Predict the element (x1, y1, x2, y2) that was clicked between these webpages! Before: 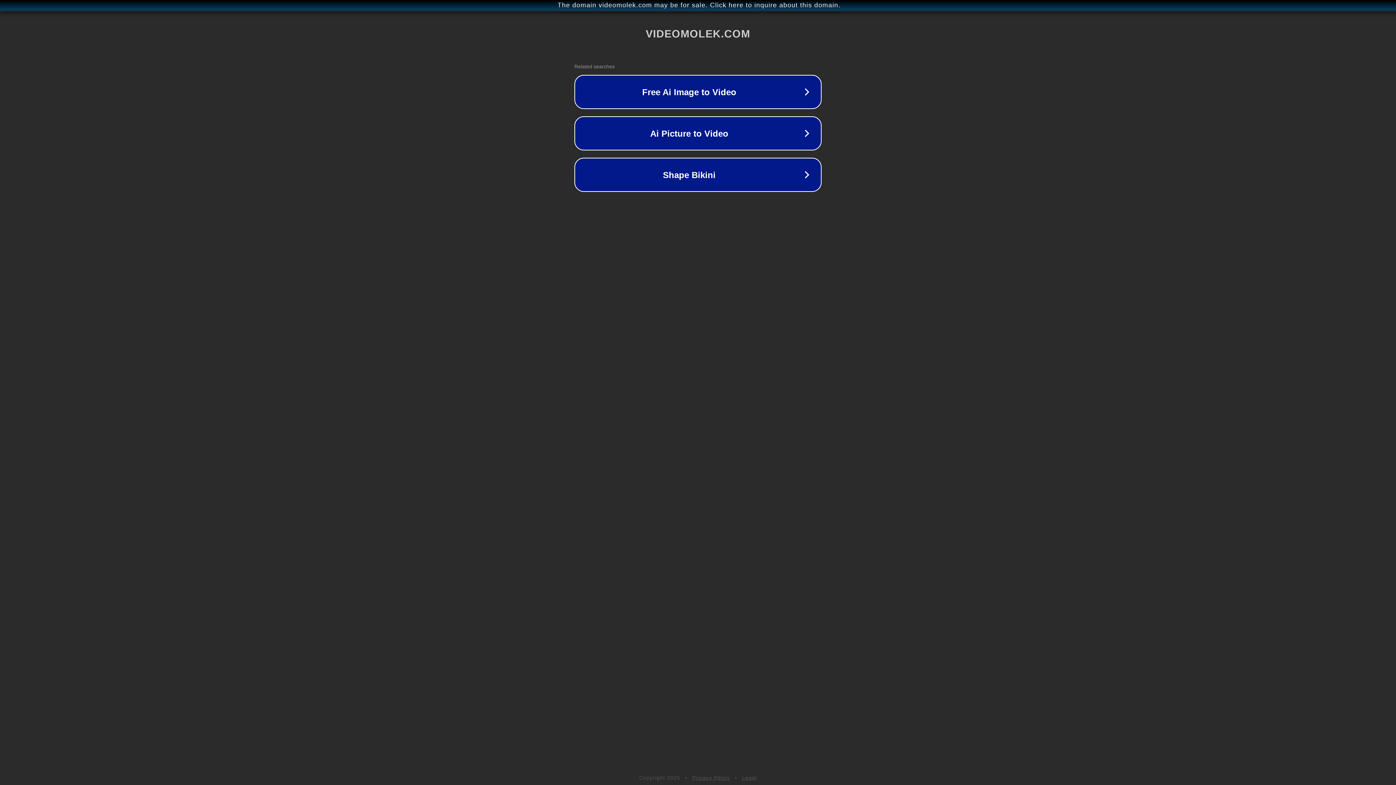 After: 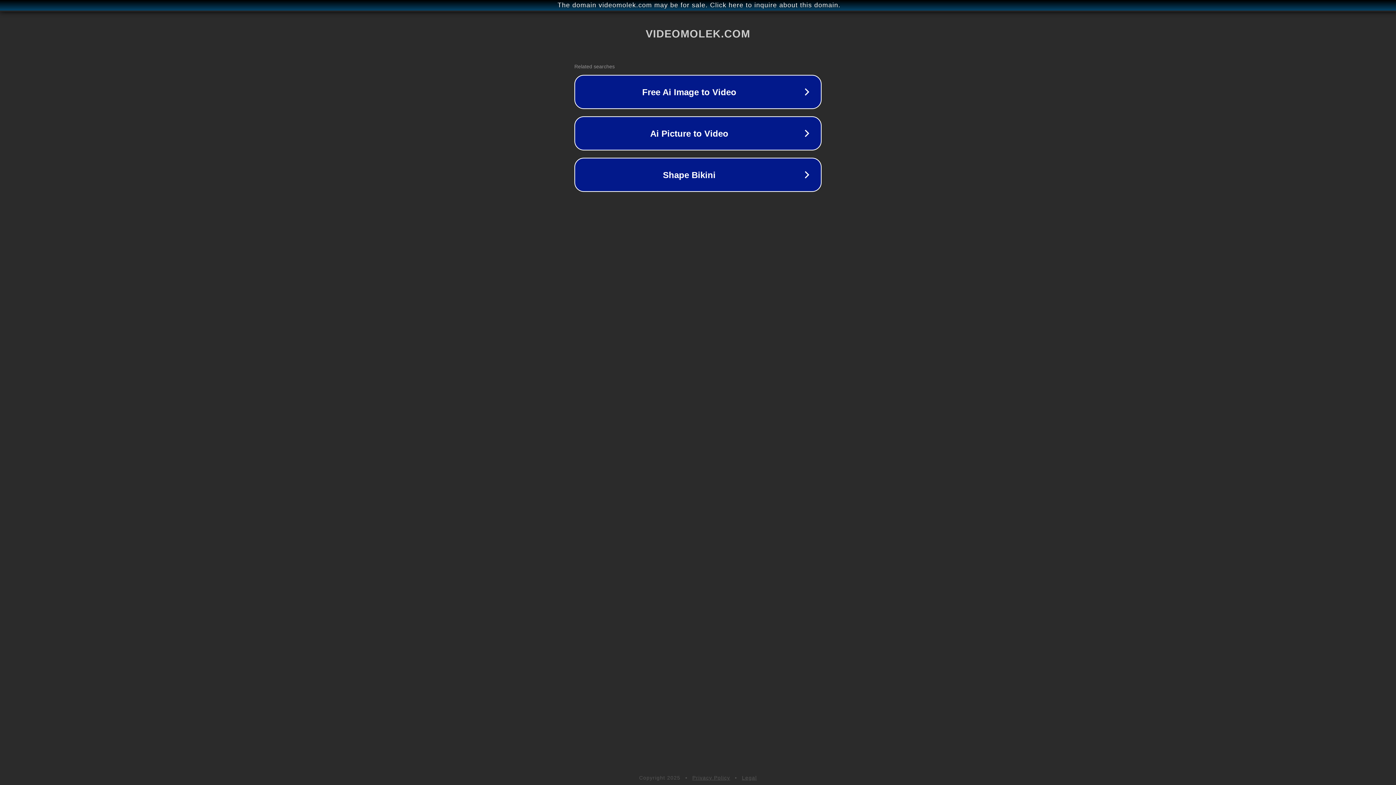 Action: label: Privacy Policy bbox: (692, 775, 730, 781)